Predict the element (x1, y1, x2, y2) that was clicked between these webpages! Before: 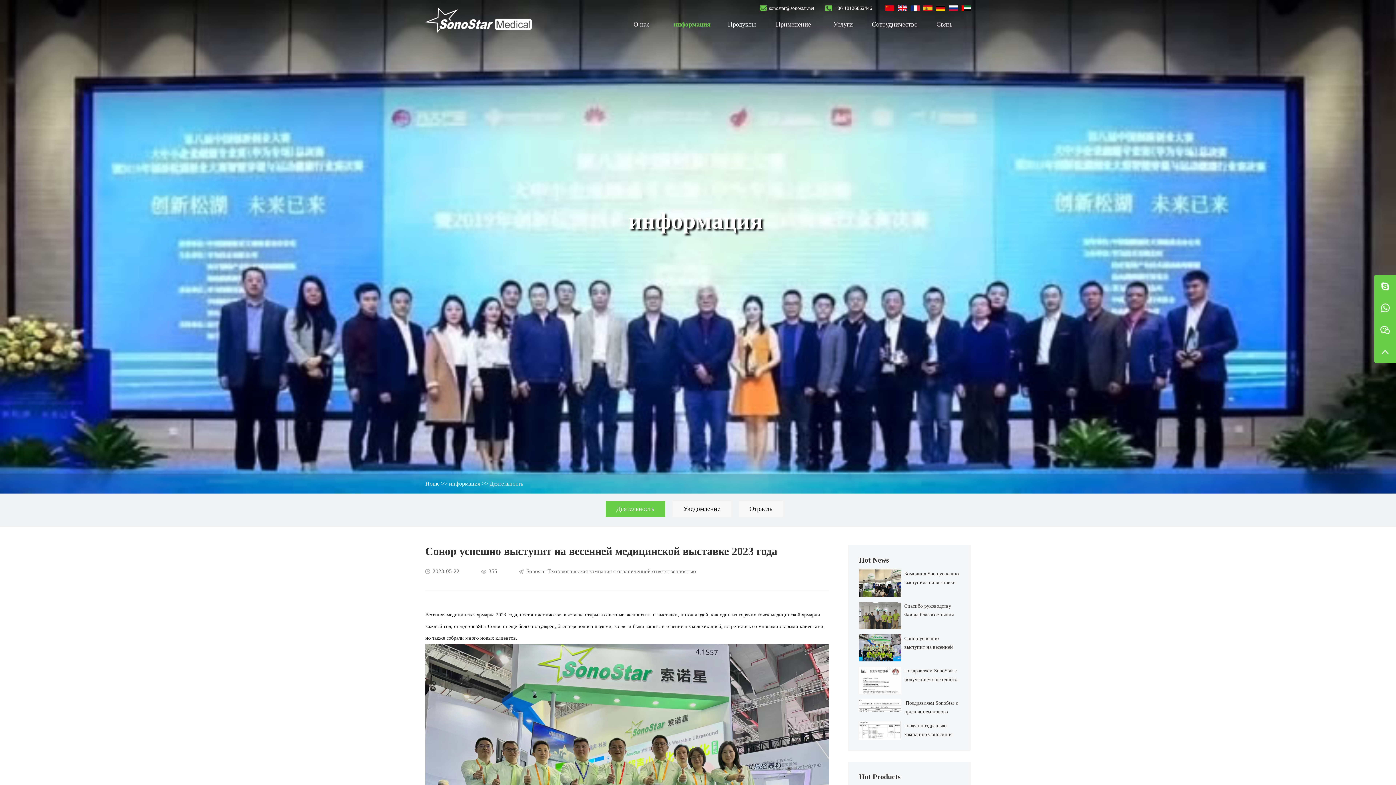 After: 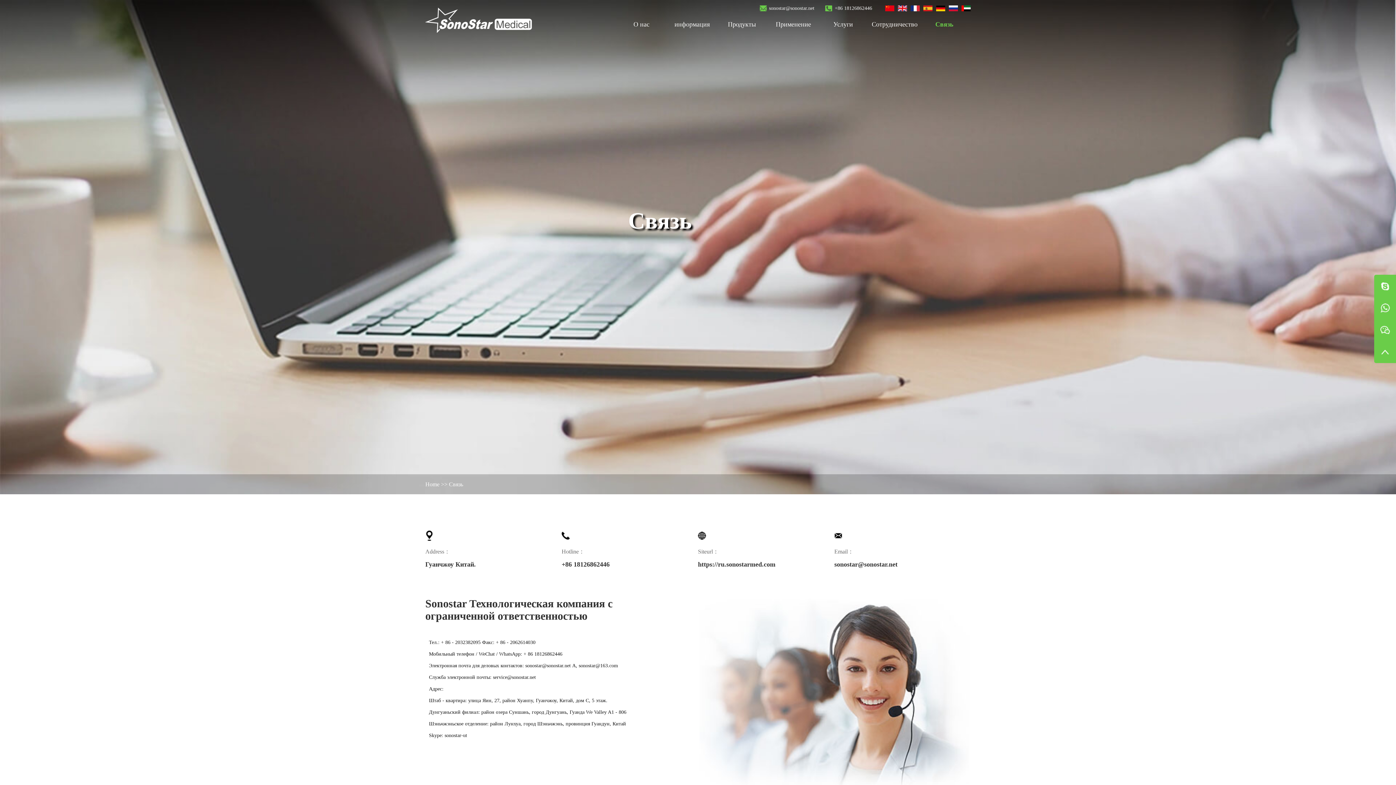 Action: label: Связь  bbox: (920, 12, 970, 36)